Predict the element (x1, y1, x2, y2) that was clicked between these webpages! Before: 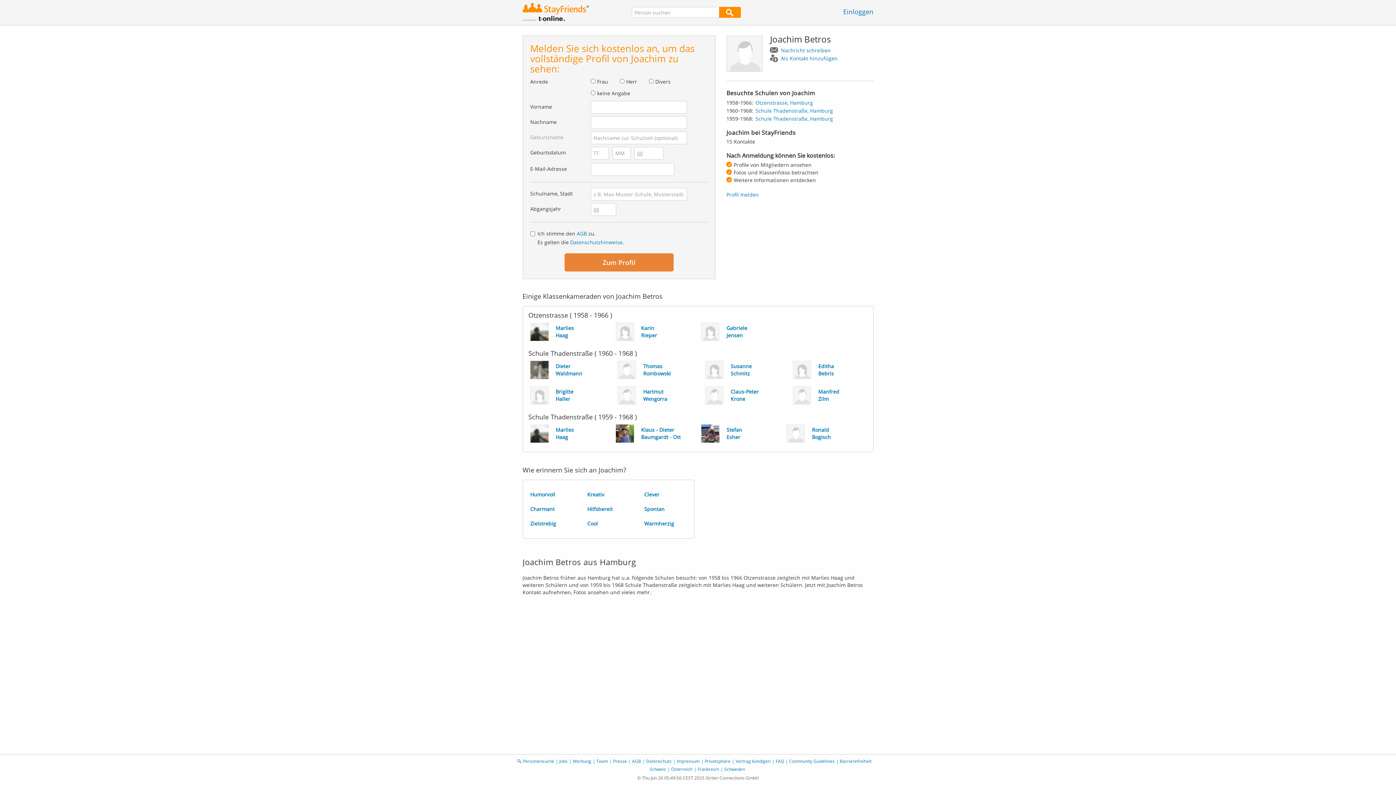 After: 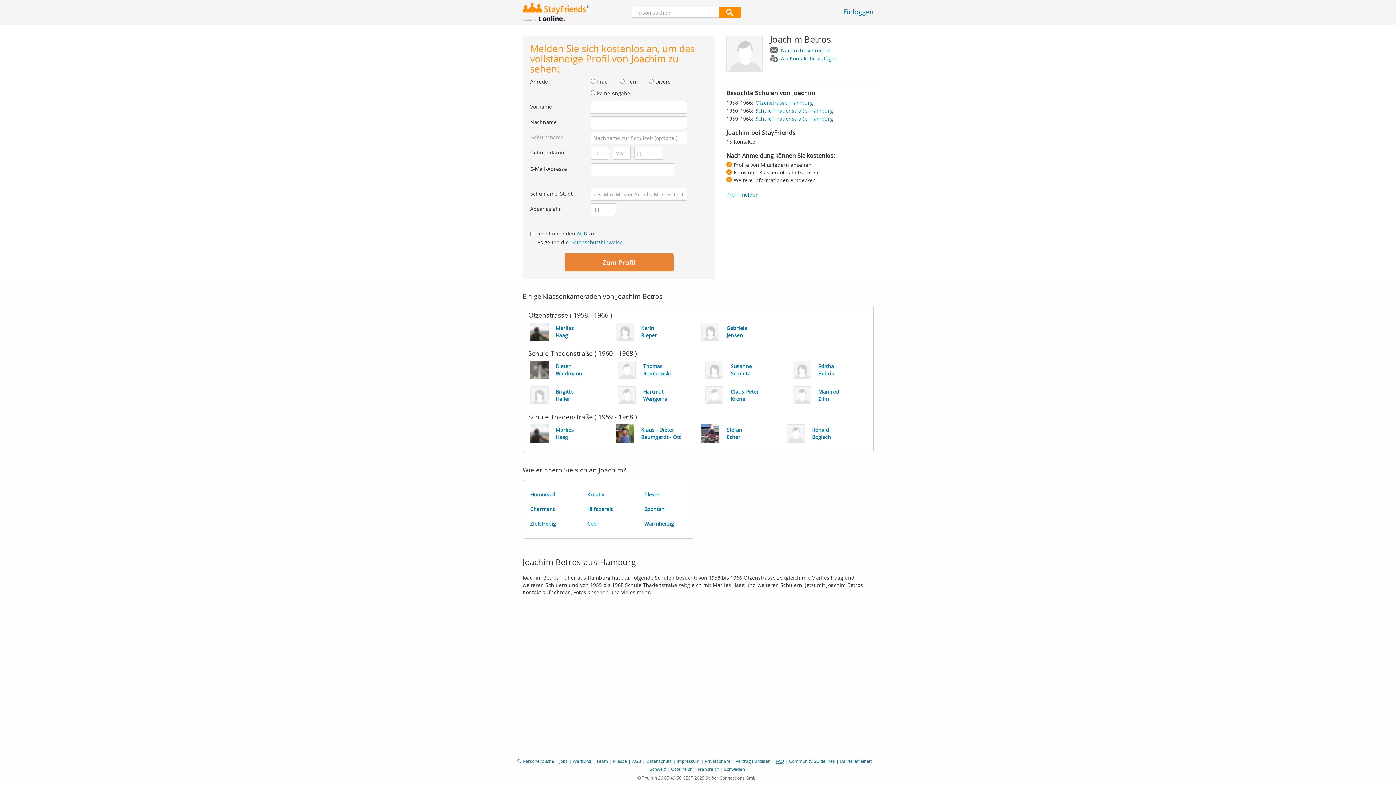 Action: label: FAQ bbox: (775, 758, 784, 764)